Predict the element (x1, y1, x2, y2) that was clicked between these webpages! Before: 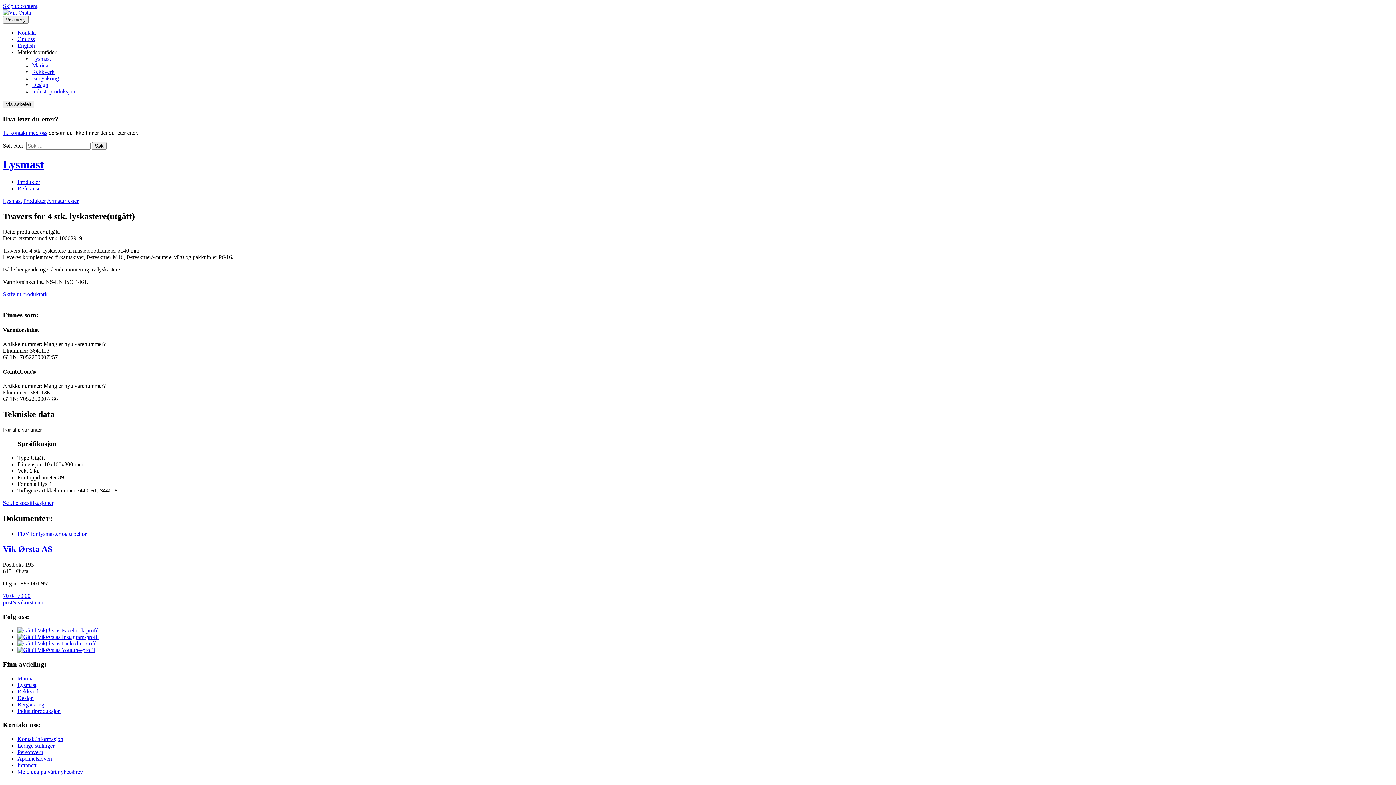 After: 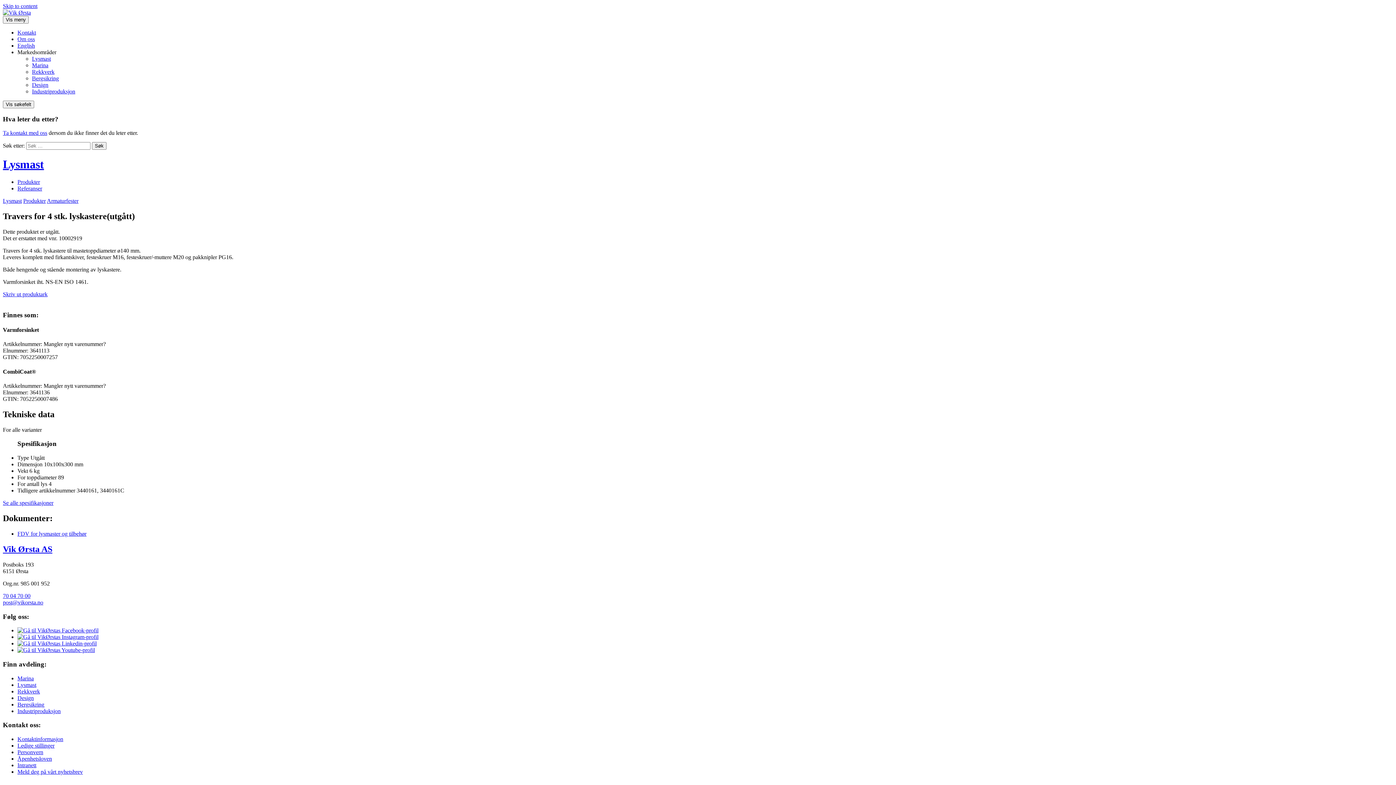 Action: bbox: (2, 291, 47, 297) label: Skriv ut produktark